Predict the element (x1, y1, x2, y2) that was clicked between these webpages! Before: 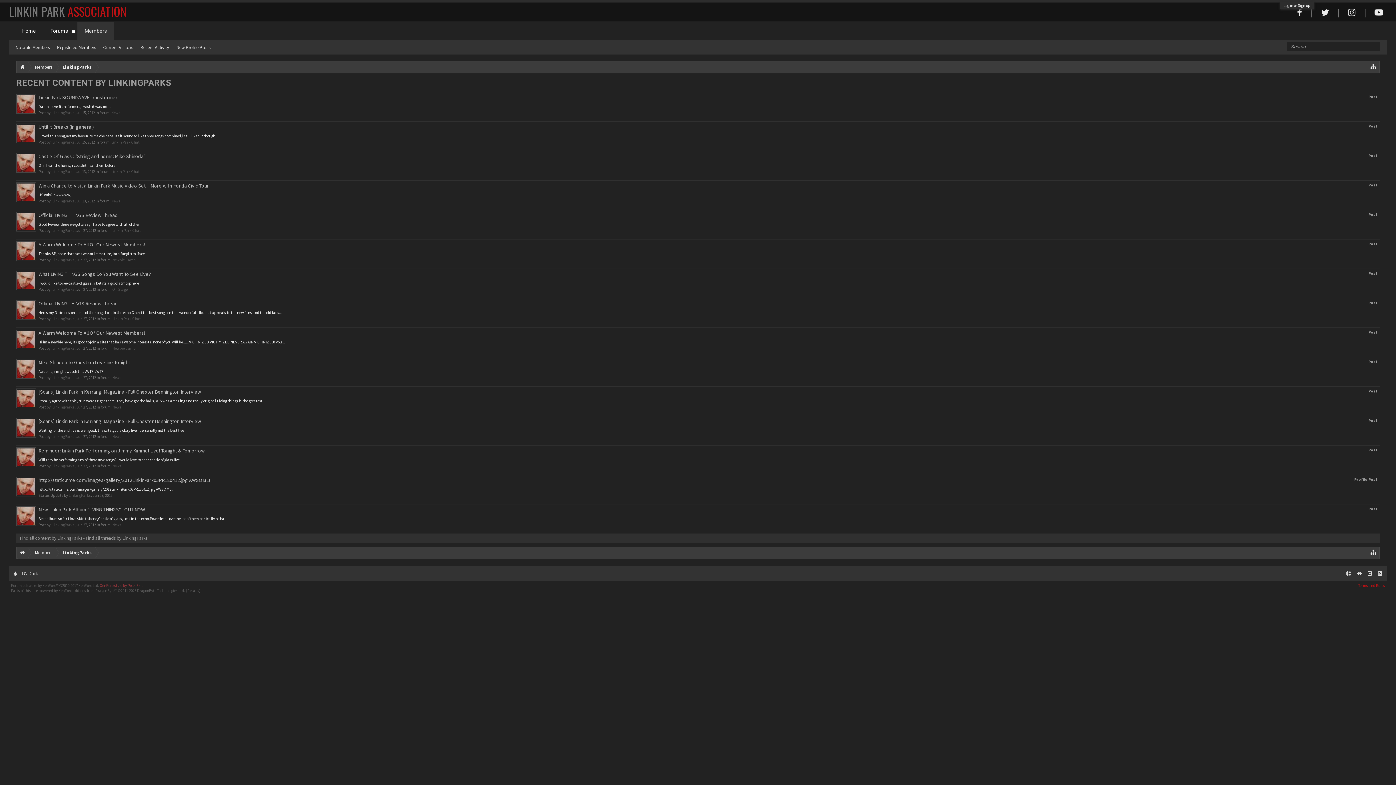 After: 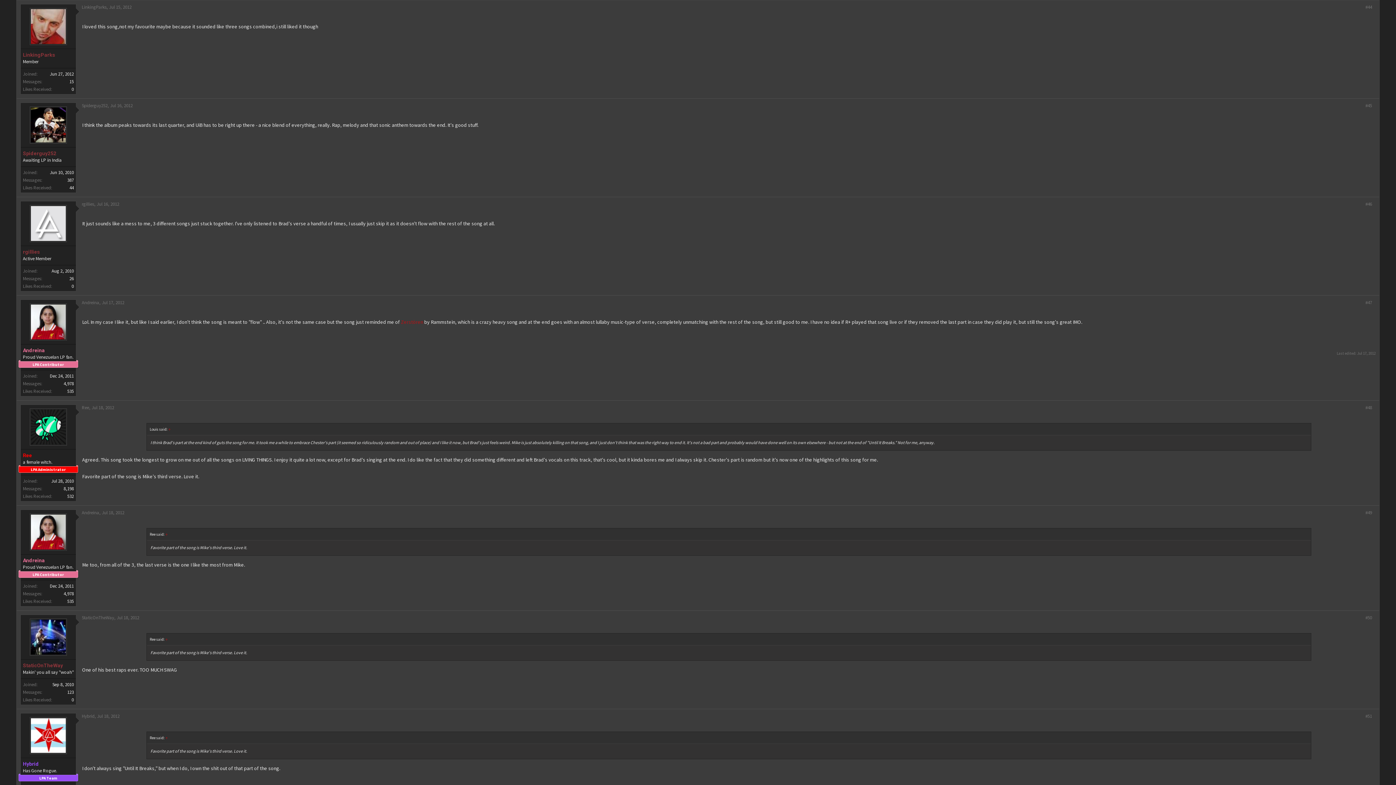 Action: label: I loved this song,not my favourite maybe because it sounded like three songs combined,i still liked it though bbox: (38, 133, 215, 138)